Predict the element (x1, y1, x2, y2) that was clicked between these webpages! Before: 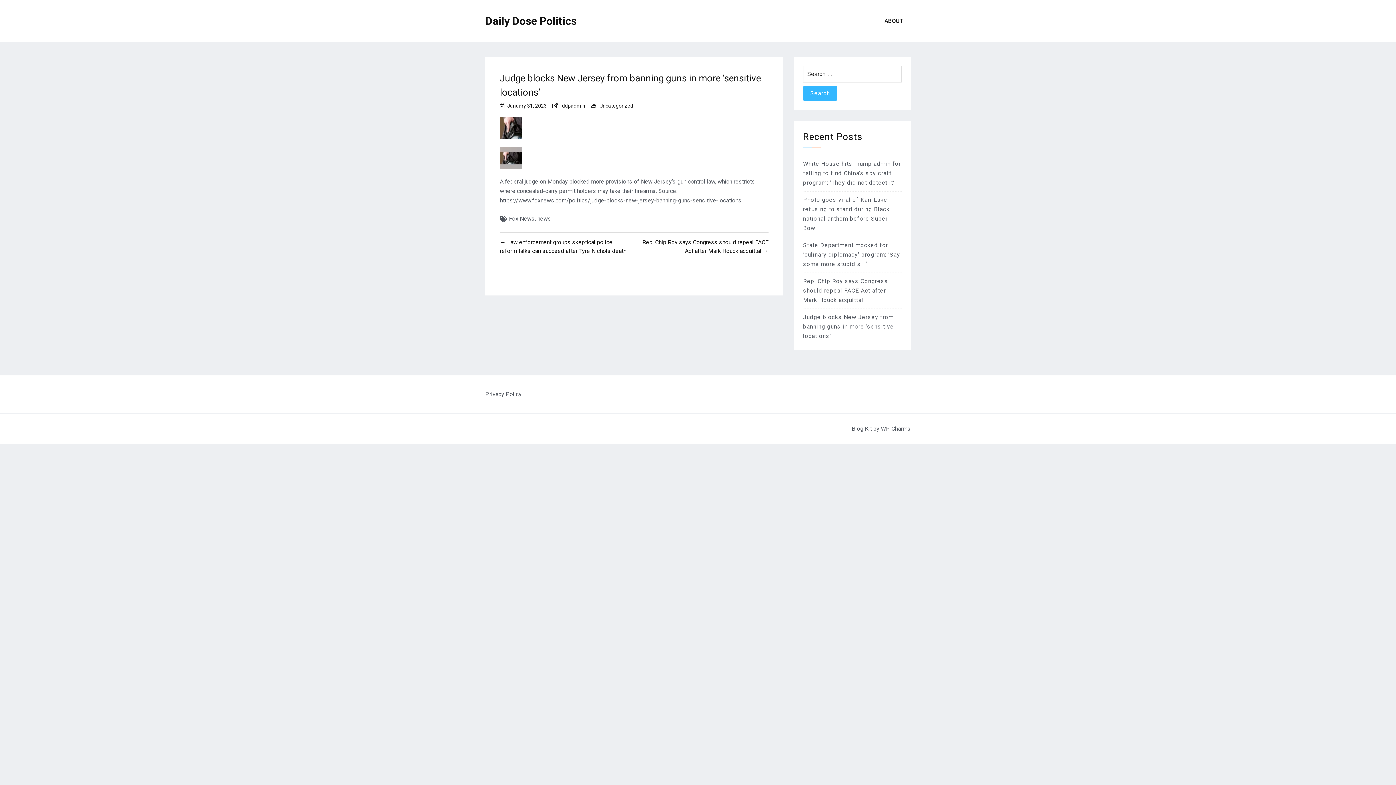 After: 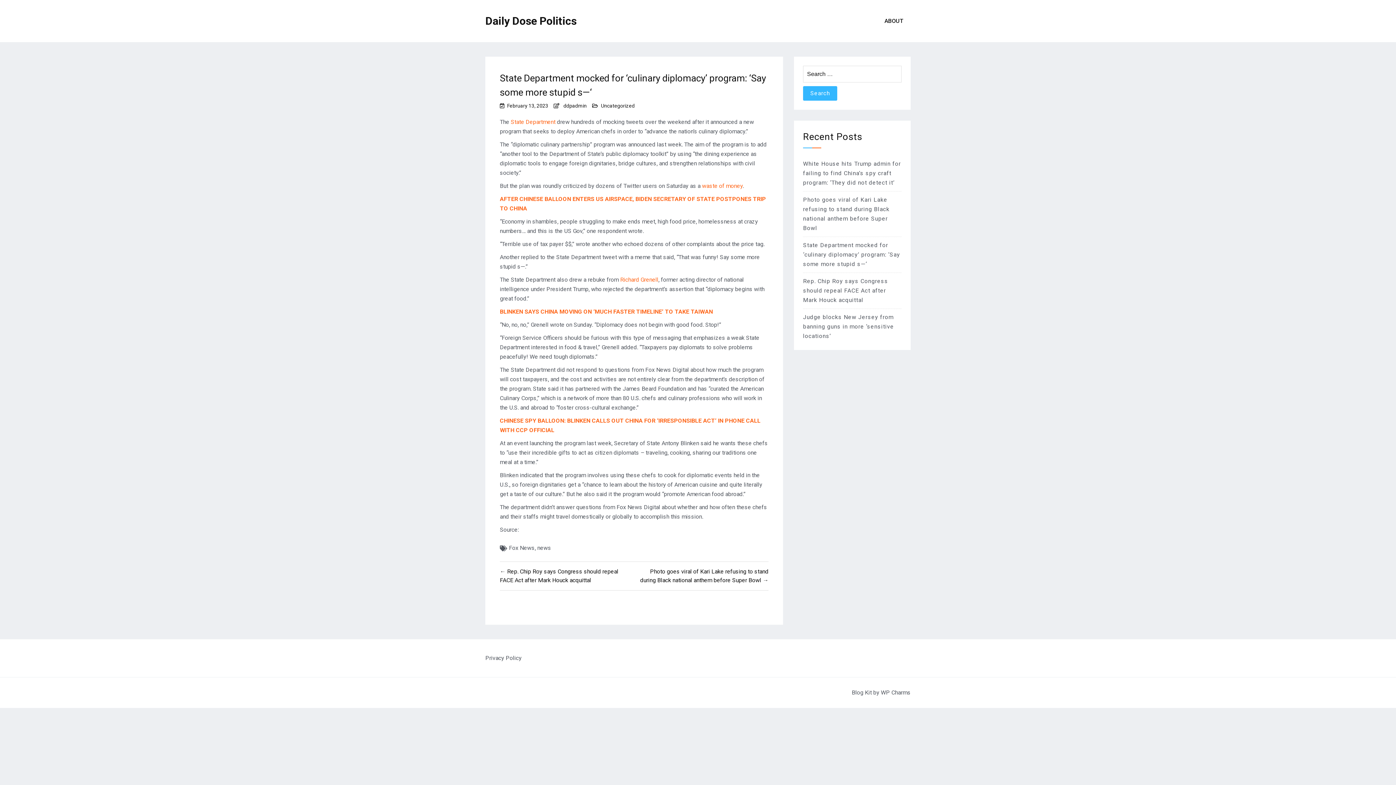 Action: label: State Department mocked for ‘culinary diplomacy’ program: ‘Say some more stupid s—‘ bbox: (803, 241, 900, 267)